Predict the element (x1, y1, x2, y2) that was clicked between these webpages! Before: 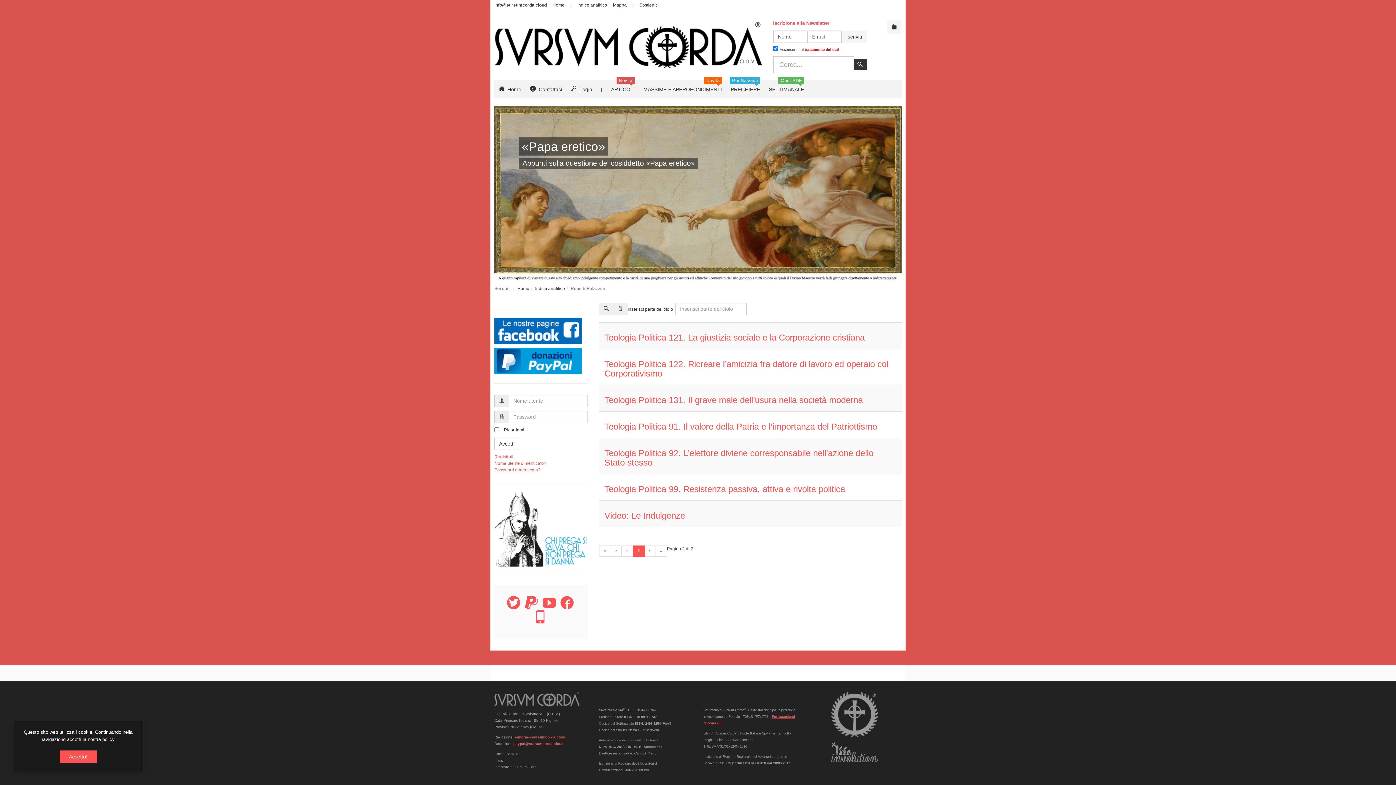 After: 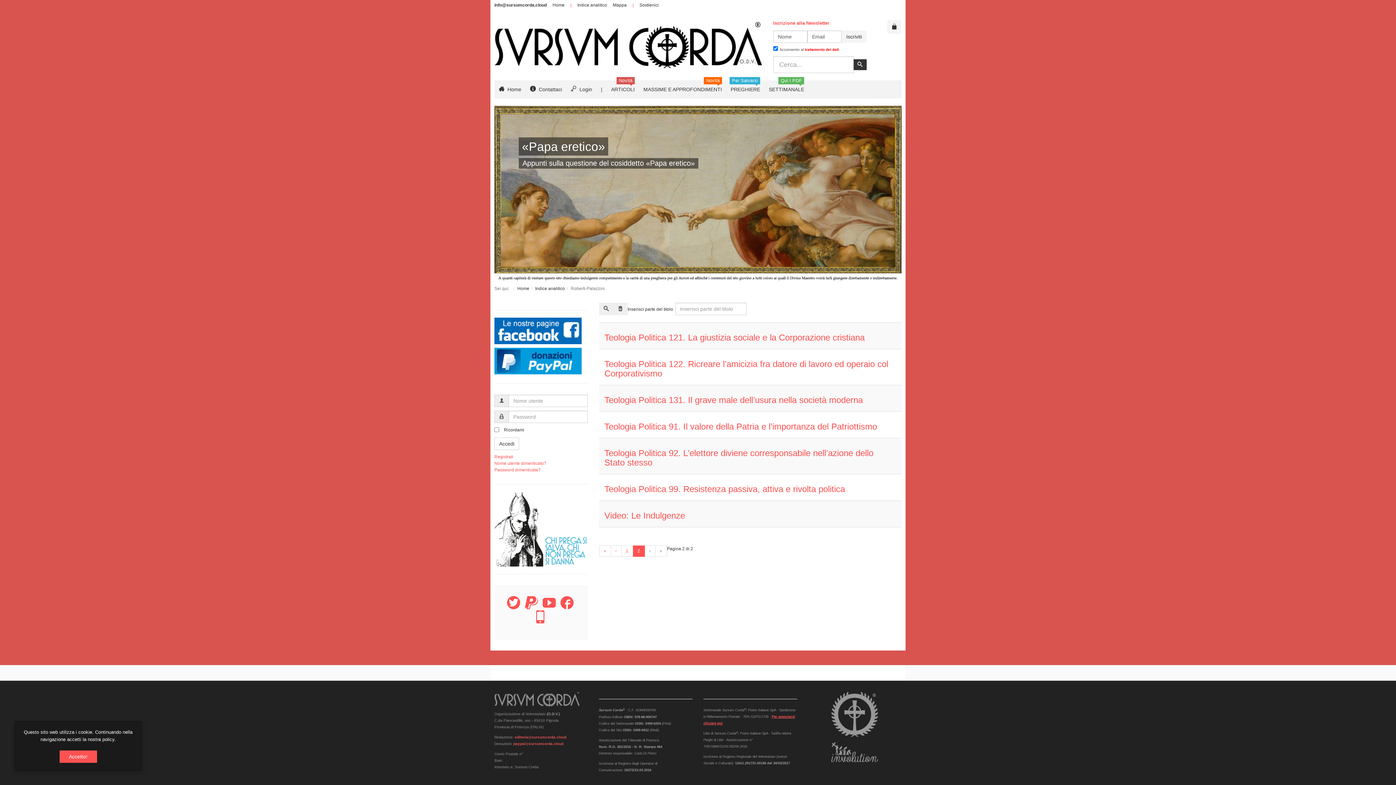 Action: label: › bbox: (644, 545, 655, 557)